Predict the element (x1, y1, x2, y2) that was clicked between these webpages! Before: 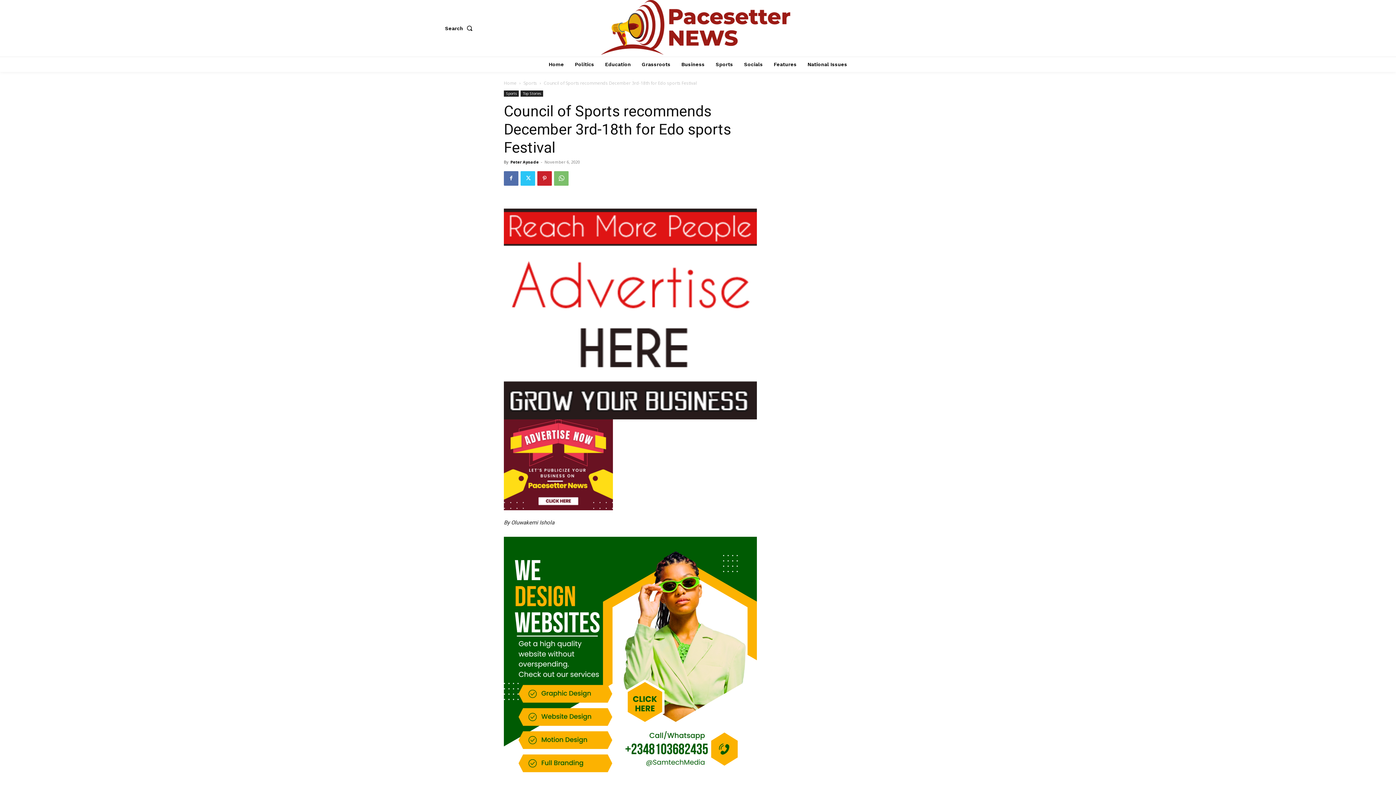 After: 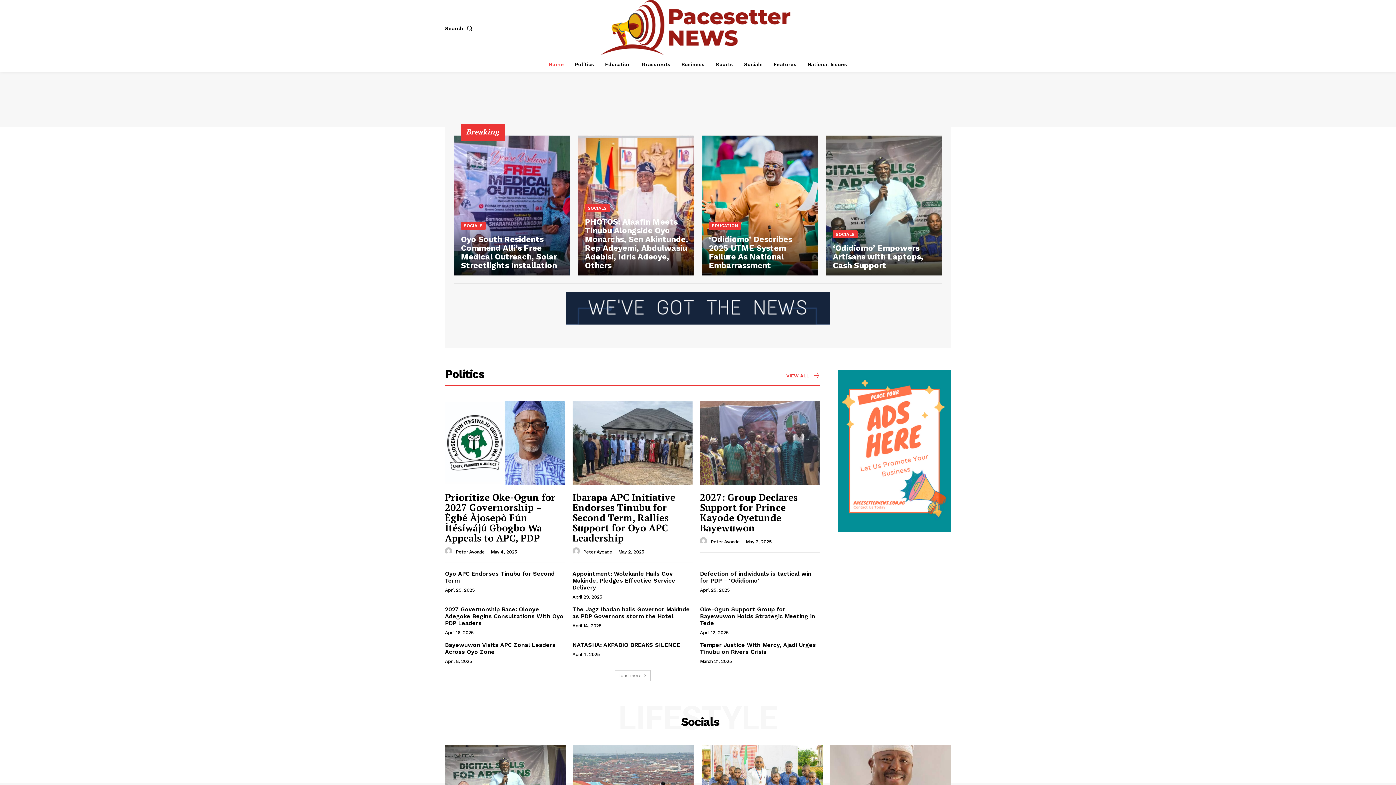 Action: bbox: (600, 0, 797, 54)